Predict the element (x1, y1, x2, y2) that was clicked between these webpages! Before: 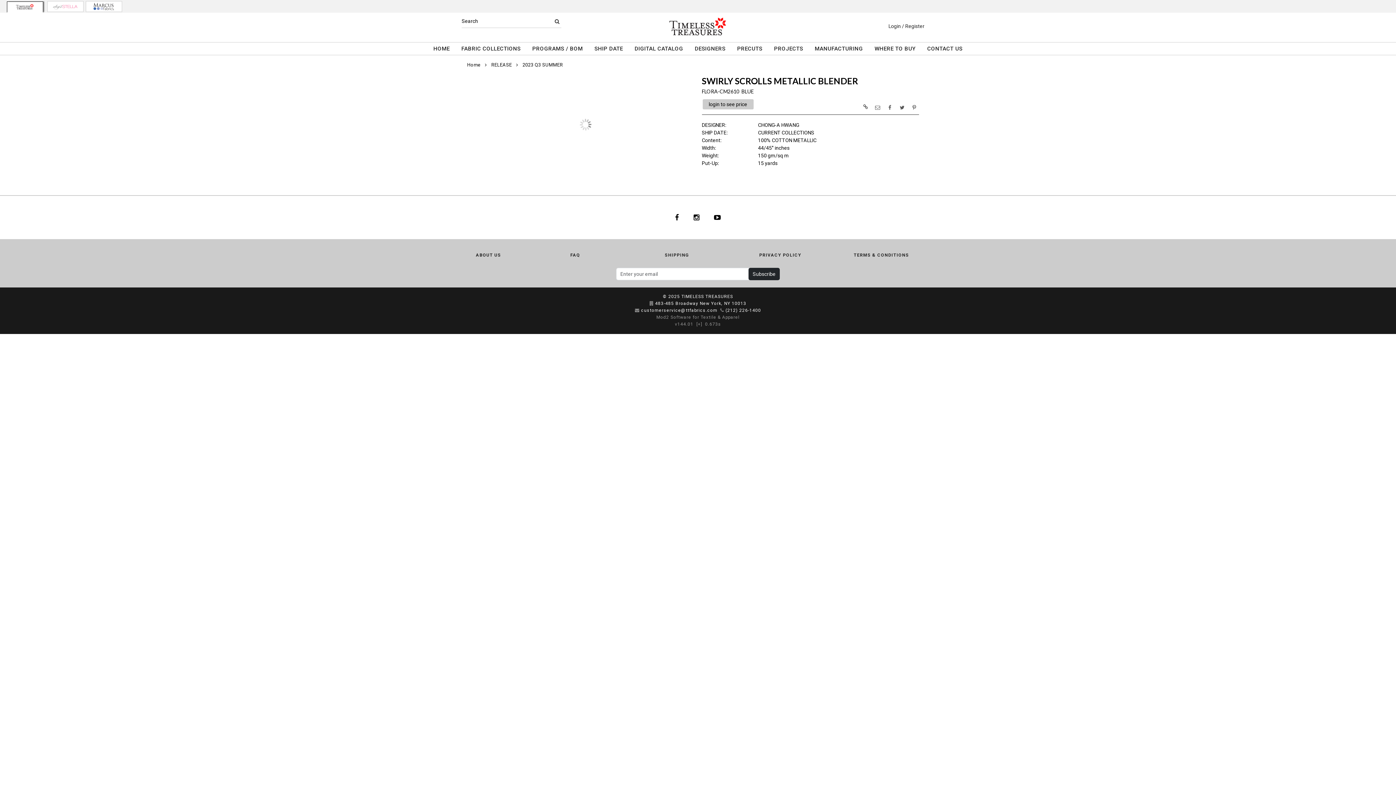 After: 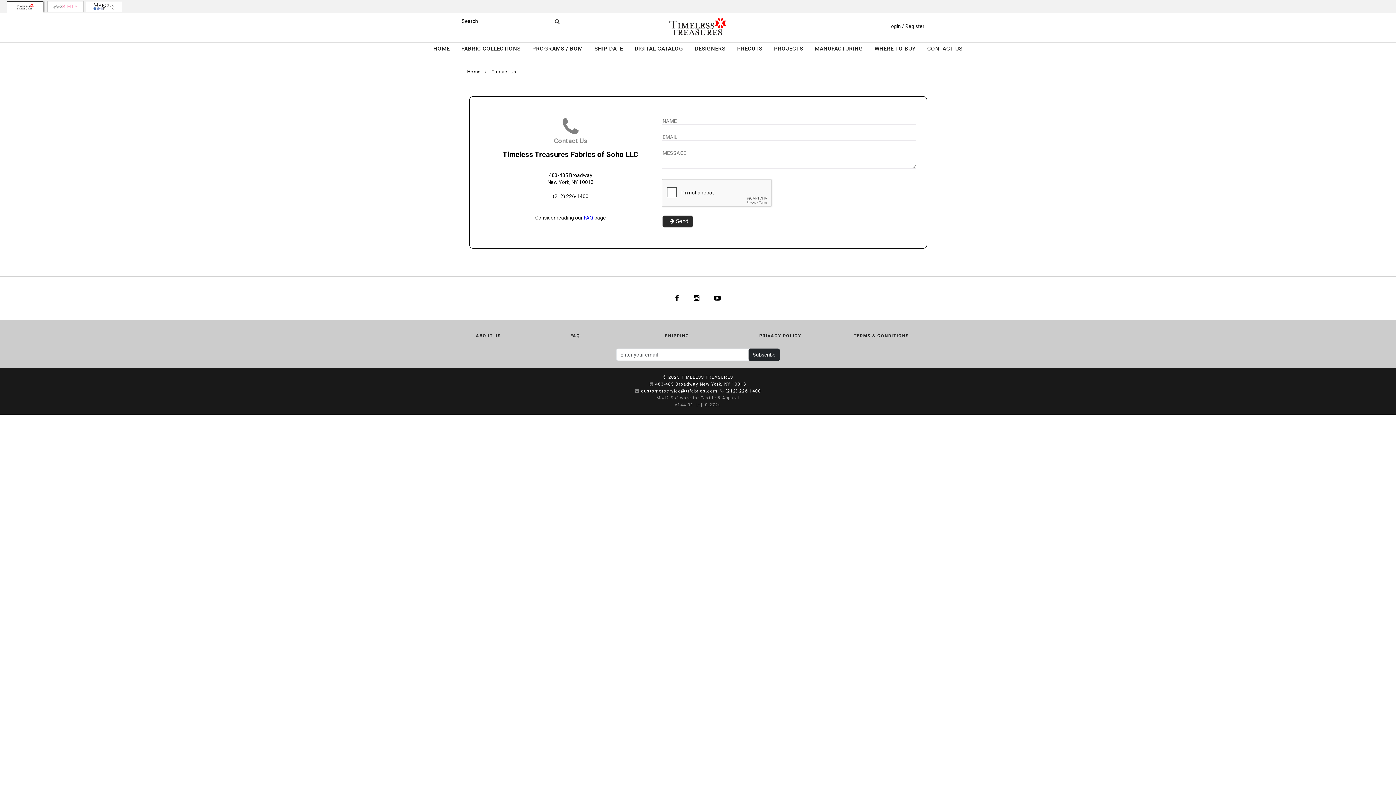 Action: label: CONTACT US bbox: (921, 42, 968, 55)